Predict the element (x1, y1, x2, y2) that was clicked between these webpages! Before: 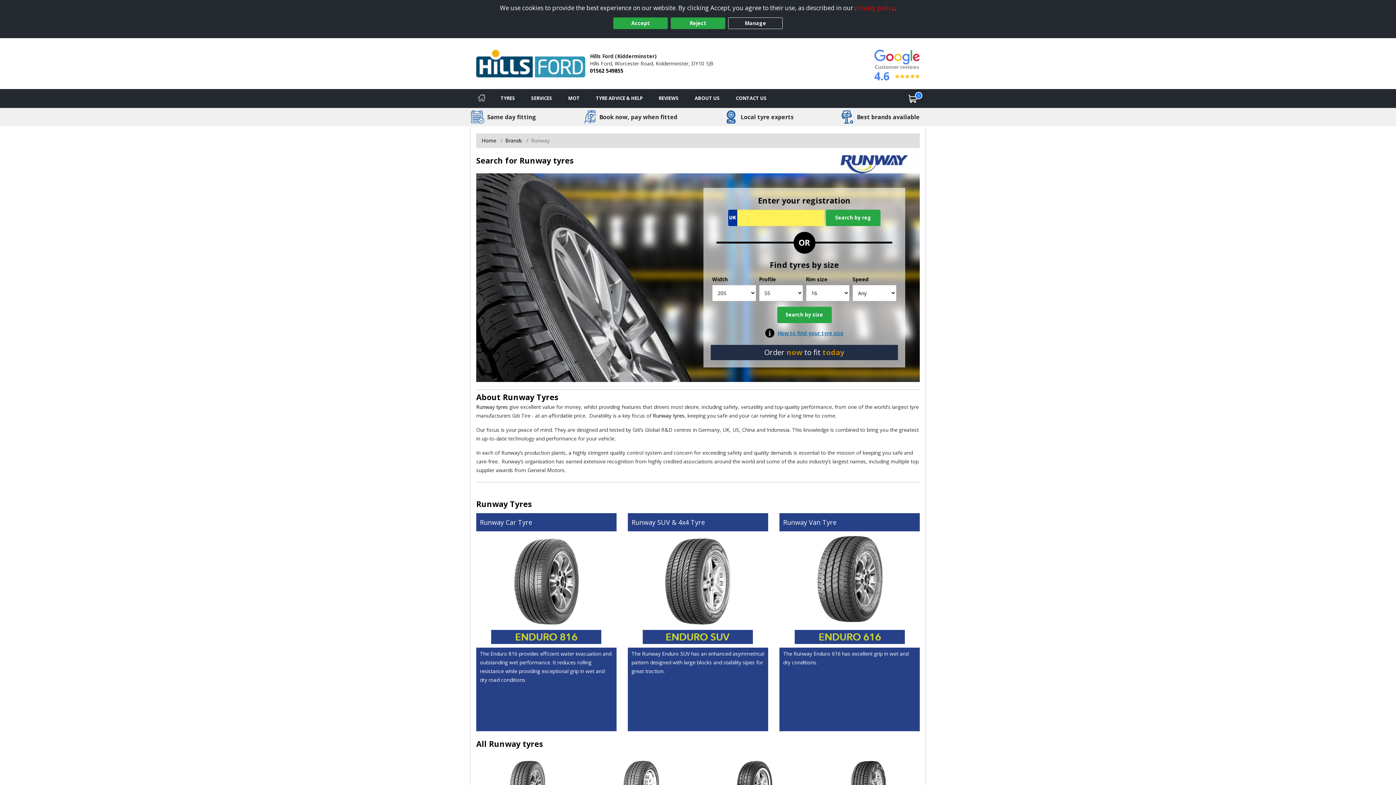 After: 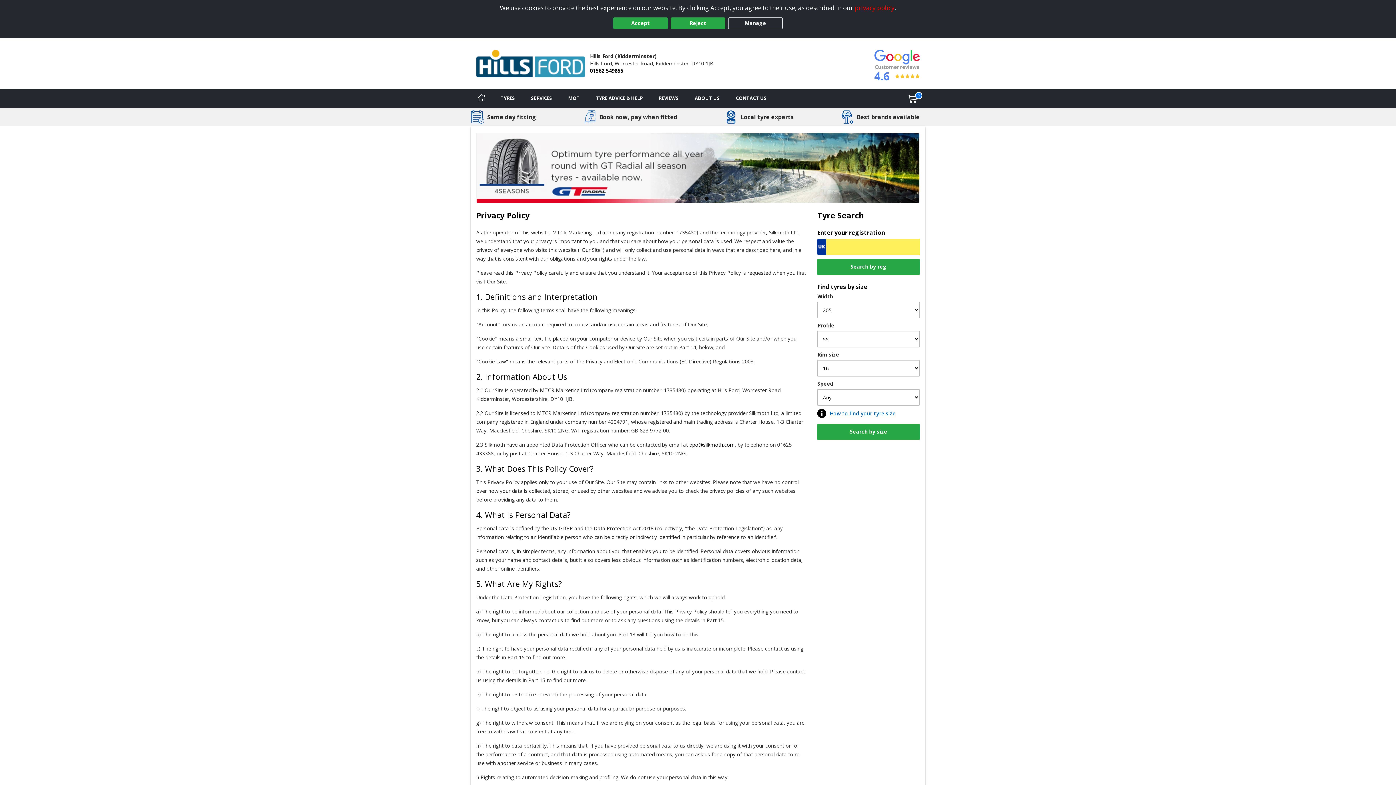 Action: bbox: (854, 3, 894, 12) label: privacy policy